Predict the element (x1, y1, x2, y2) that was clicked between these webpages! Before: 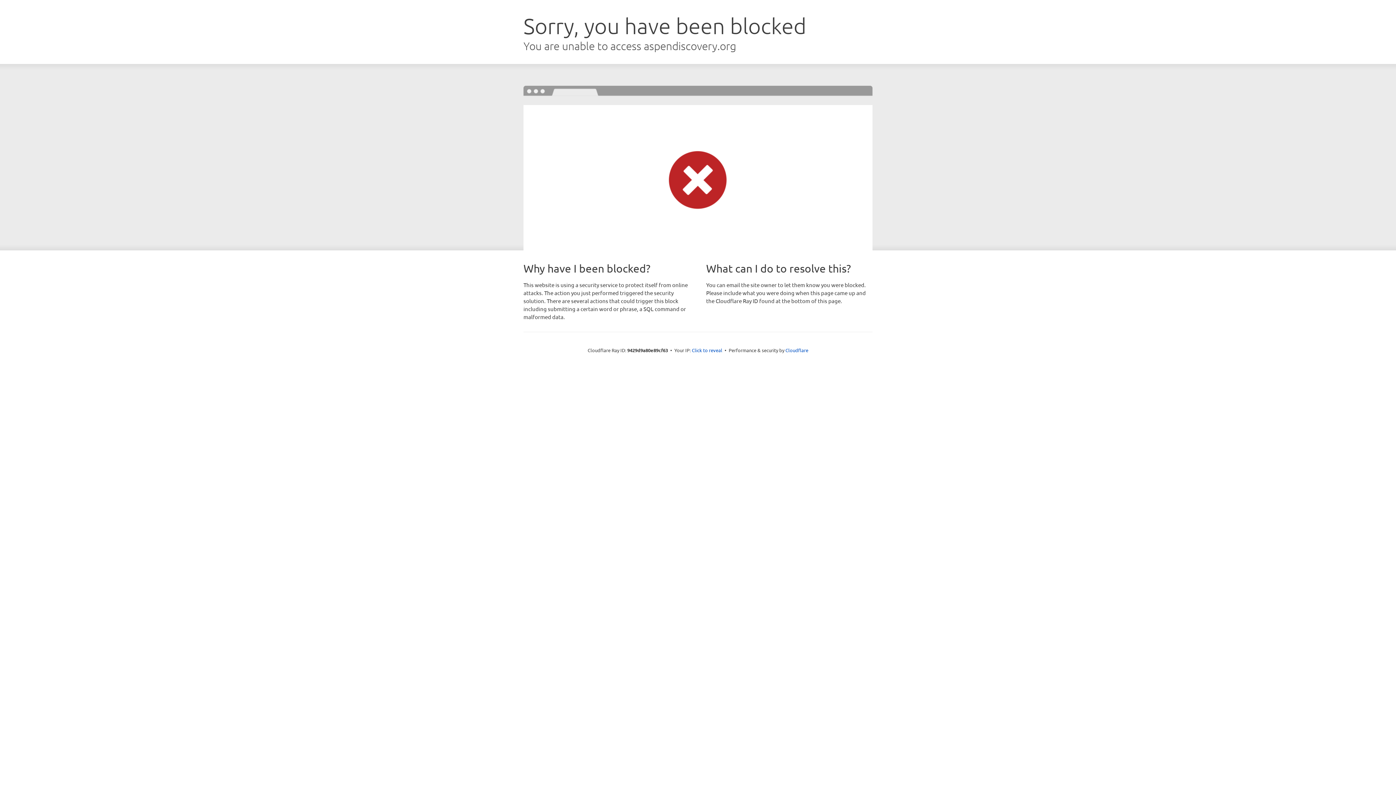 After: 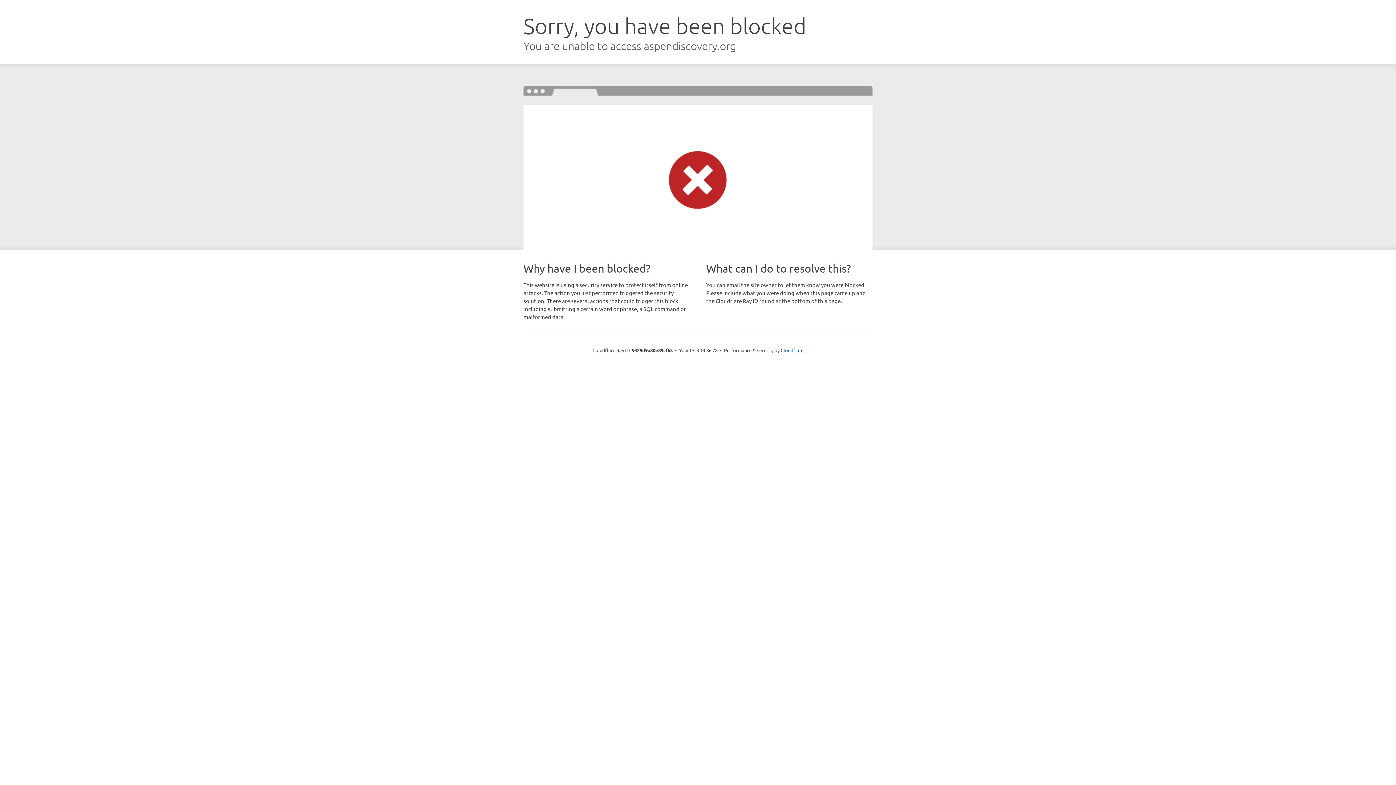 Action: bbox: (692, 346, 722, 353) label: Click to reveal